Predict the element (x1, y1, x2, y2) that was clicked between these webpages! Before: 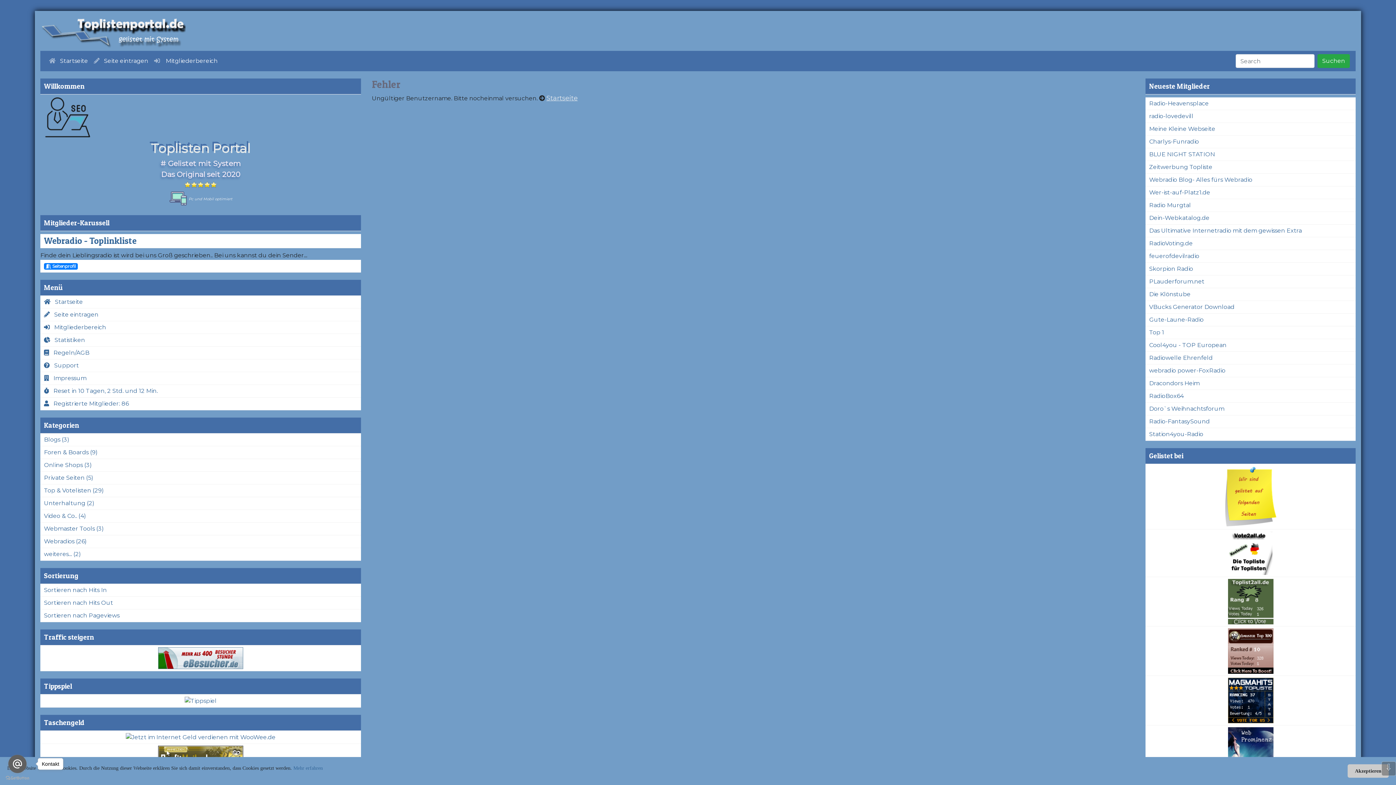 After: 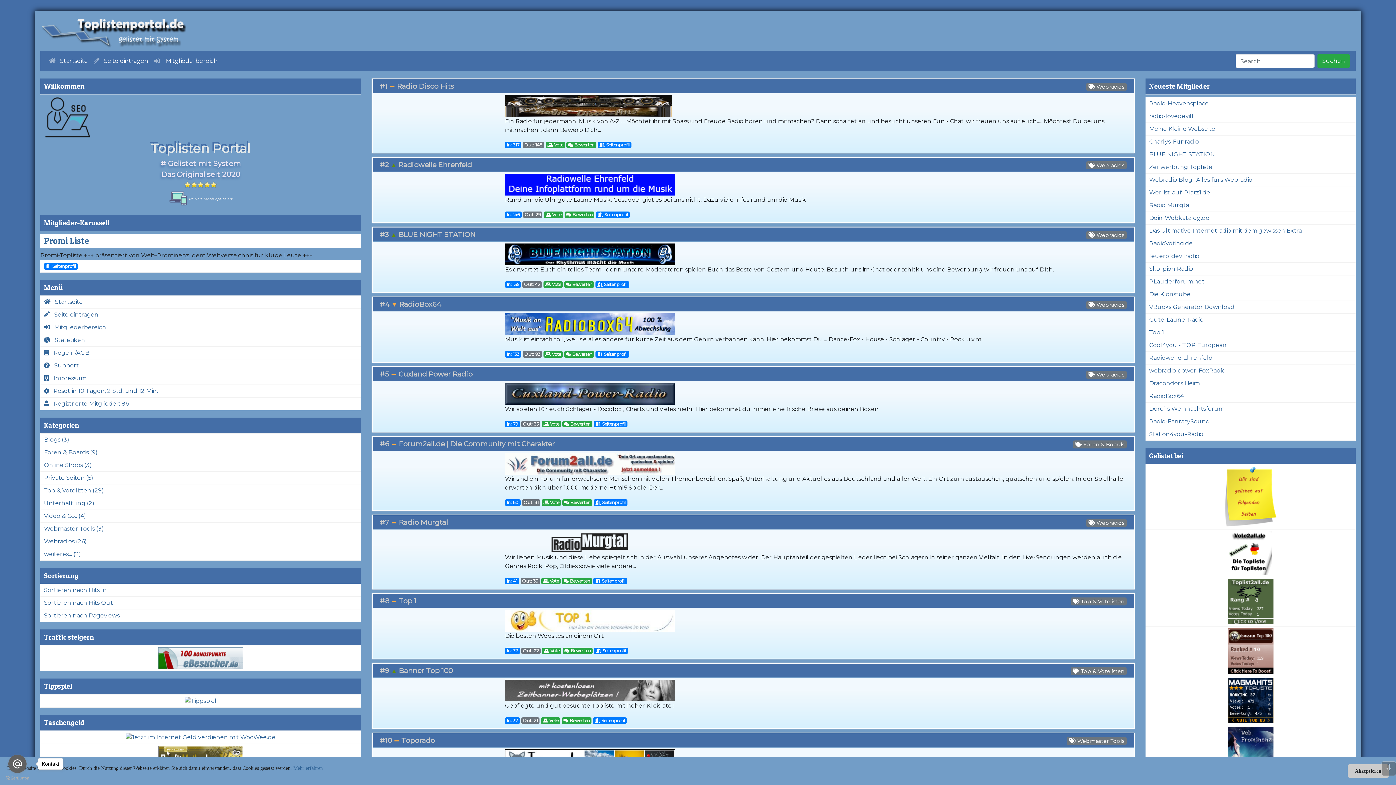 Action: bbox: (1145, 464, 1356, 529)